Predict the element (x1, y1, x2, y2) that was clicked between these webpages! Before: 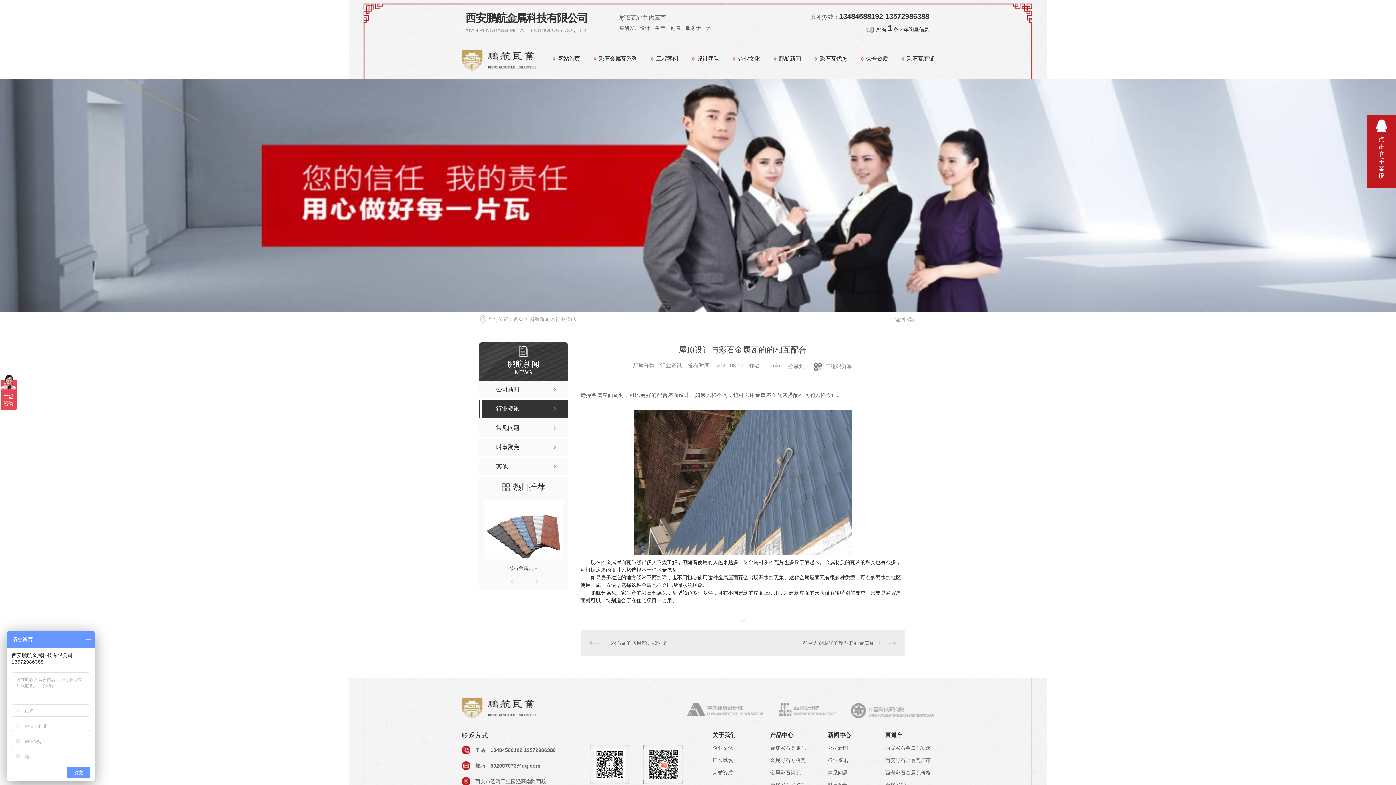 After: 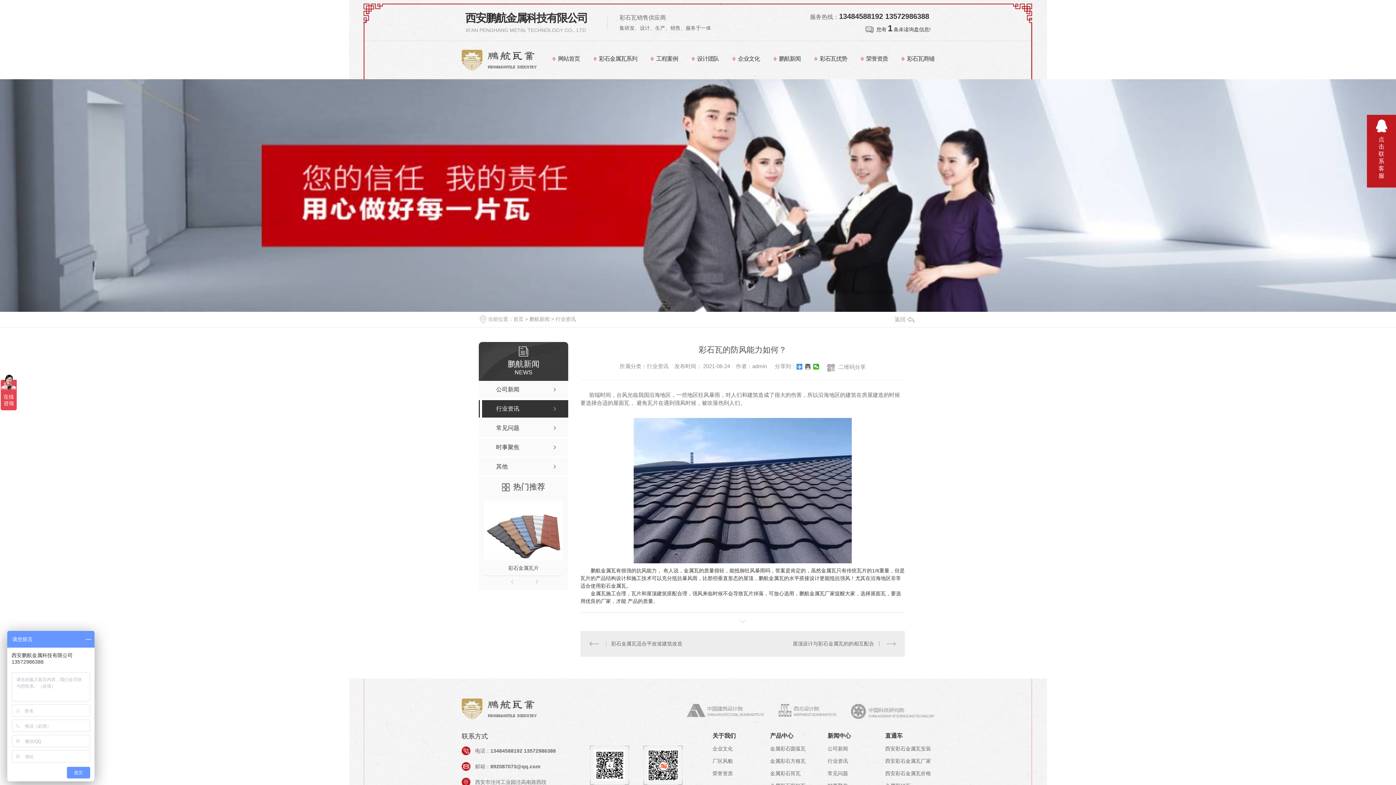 Action: label: 彩石瓦的防风能力如何？ bbox: (589, 639, 712, 647)